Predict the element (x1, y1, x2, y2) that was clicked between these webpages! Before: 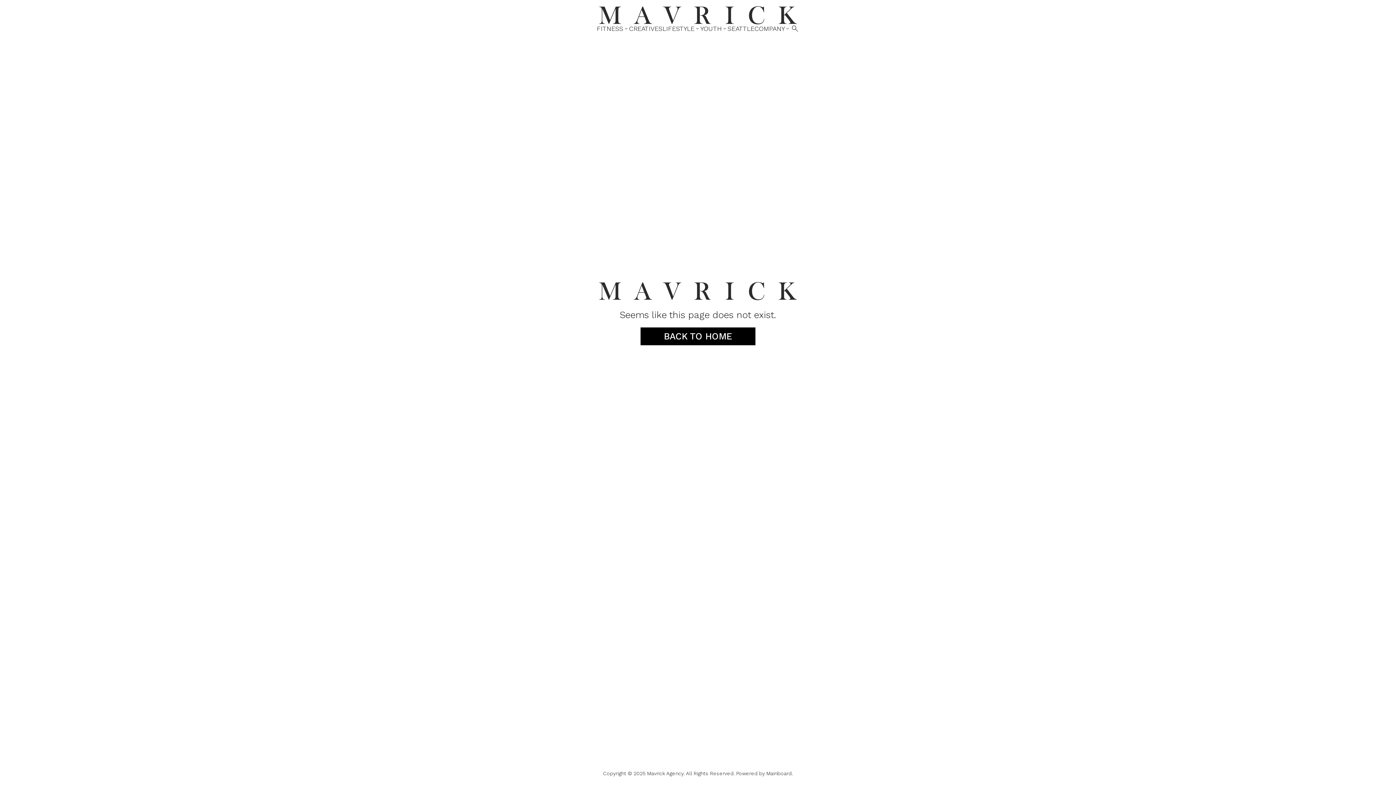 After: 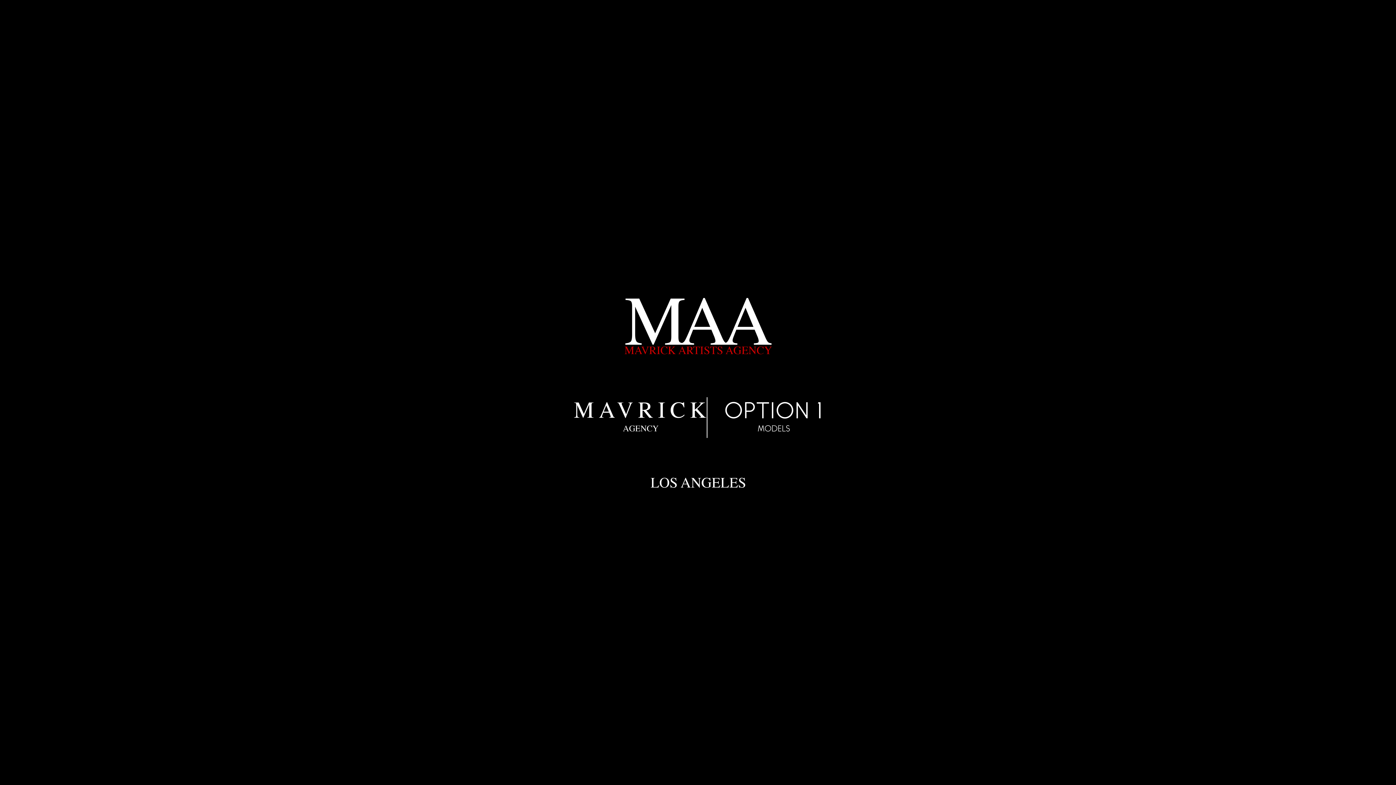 Action: bbox: (640, 327, 755, 345) label: BACK TO HOME